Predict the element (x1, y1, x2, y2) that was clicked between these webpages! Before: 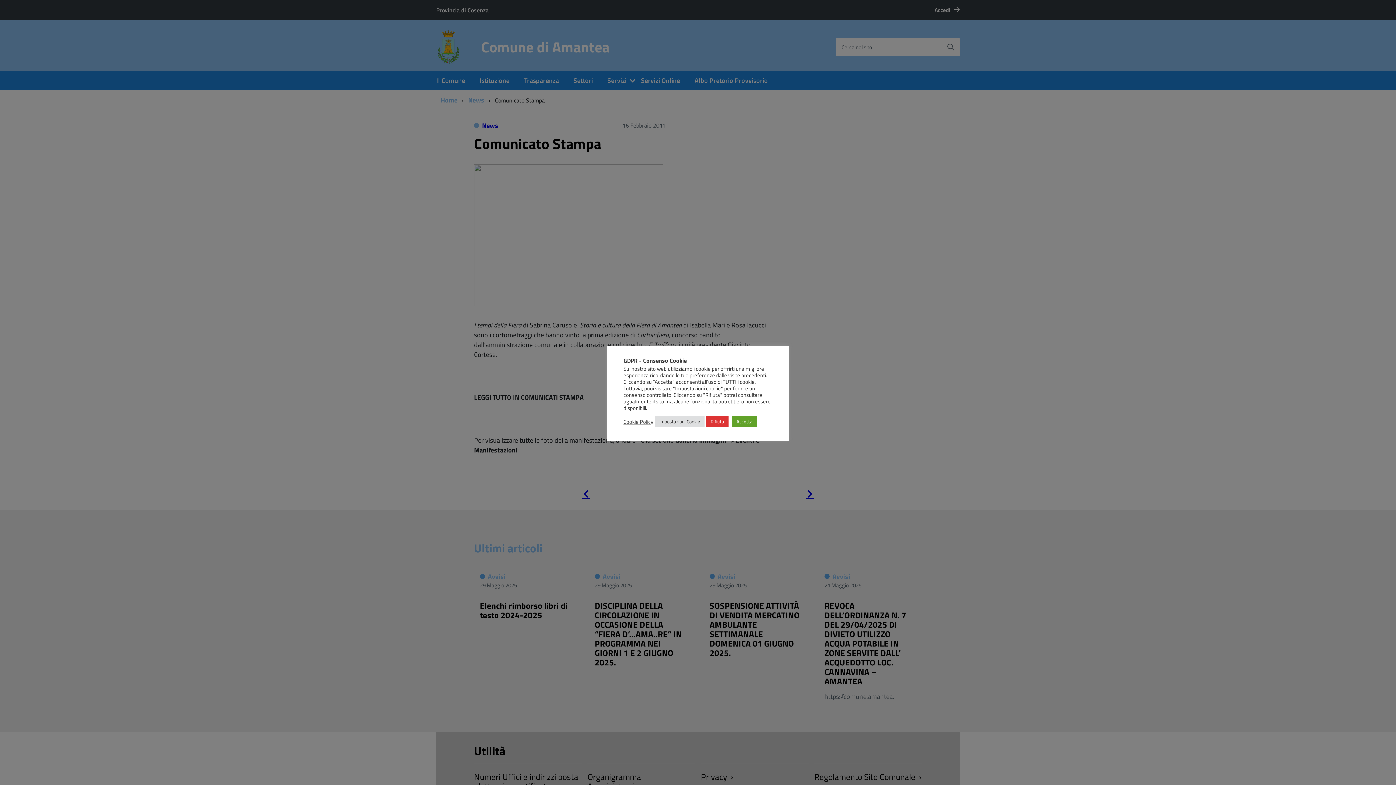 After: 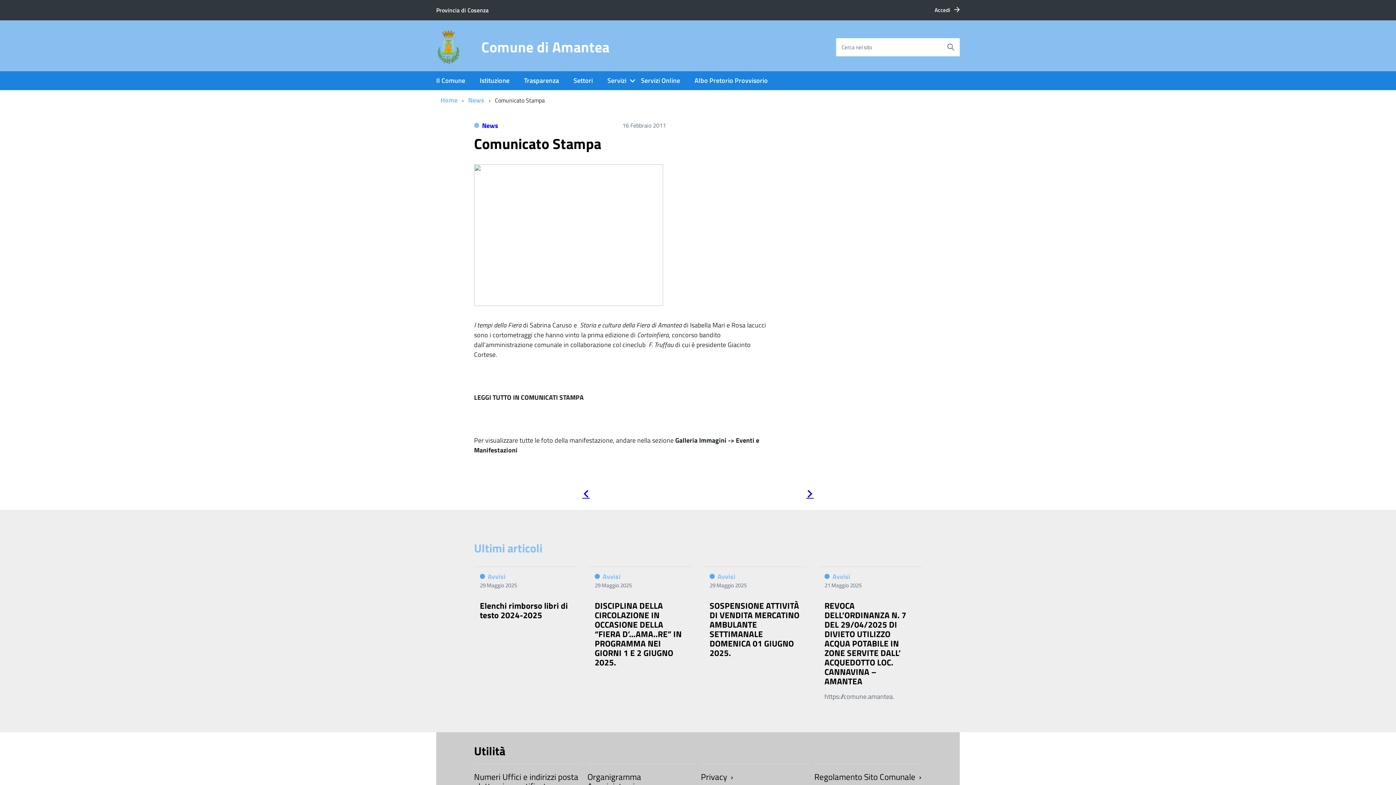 Action: bbox: (706, 416, 728, 427) label: Rifiuta